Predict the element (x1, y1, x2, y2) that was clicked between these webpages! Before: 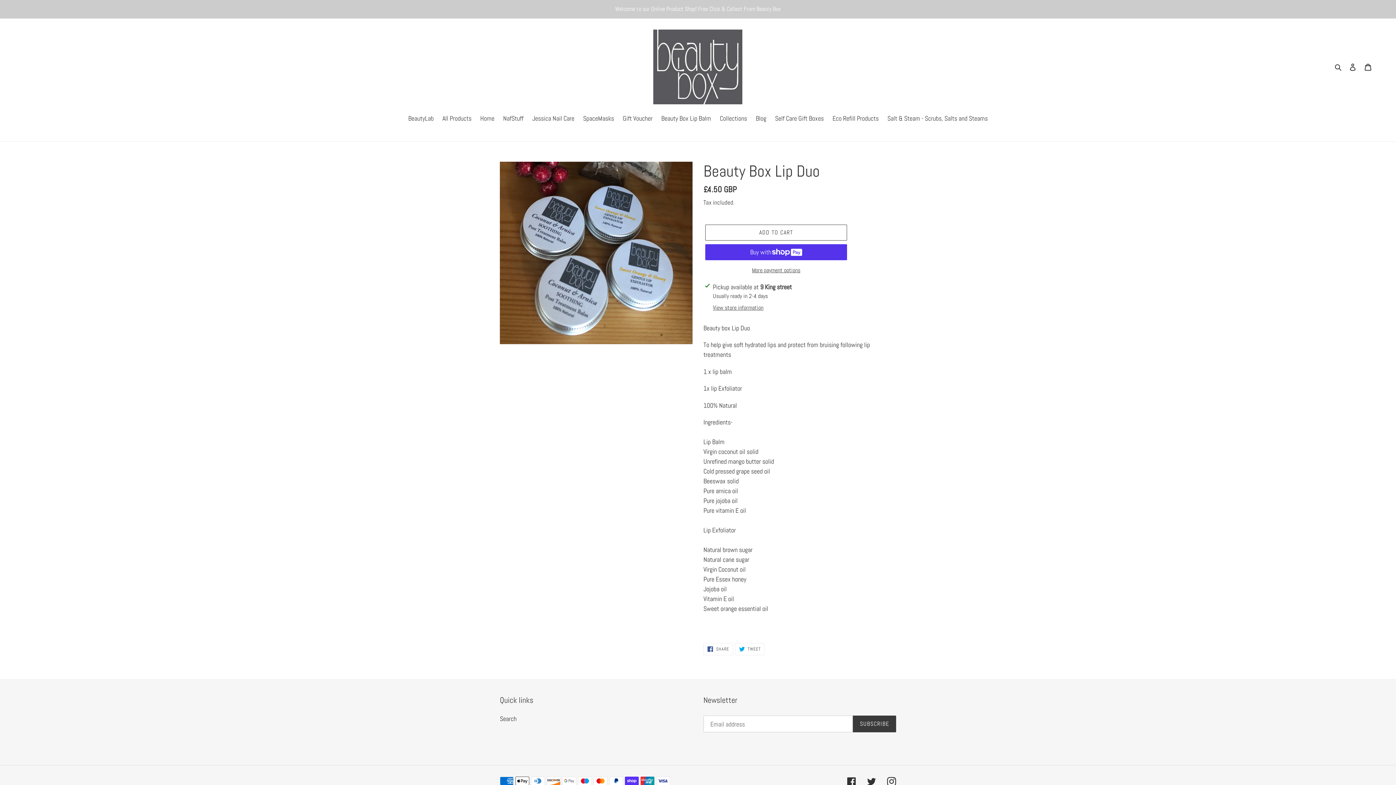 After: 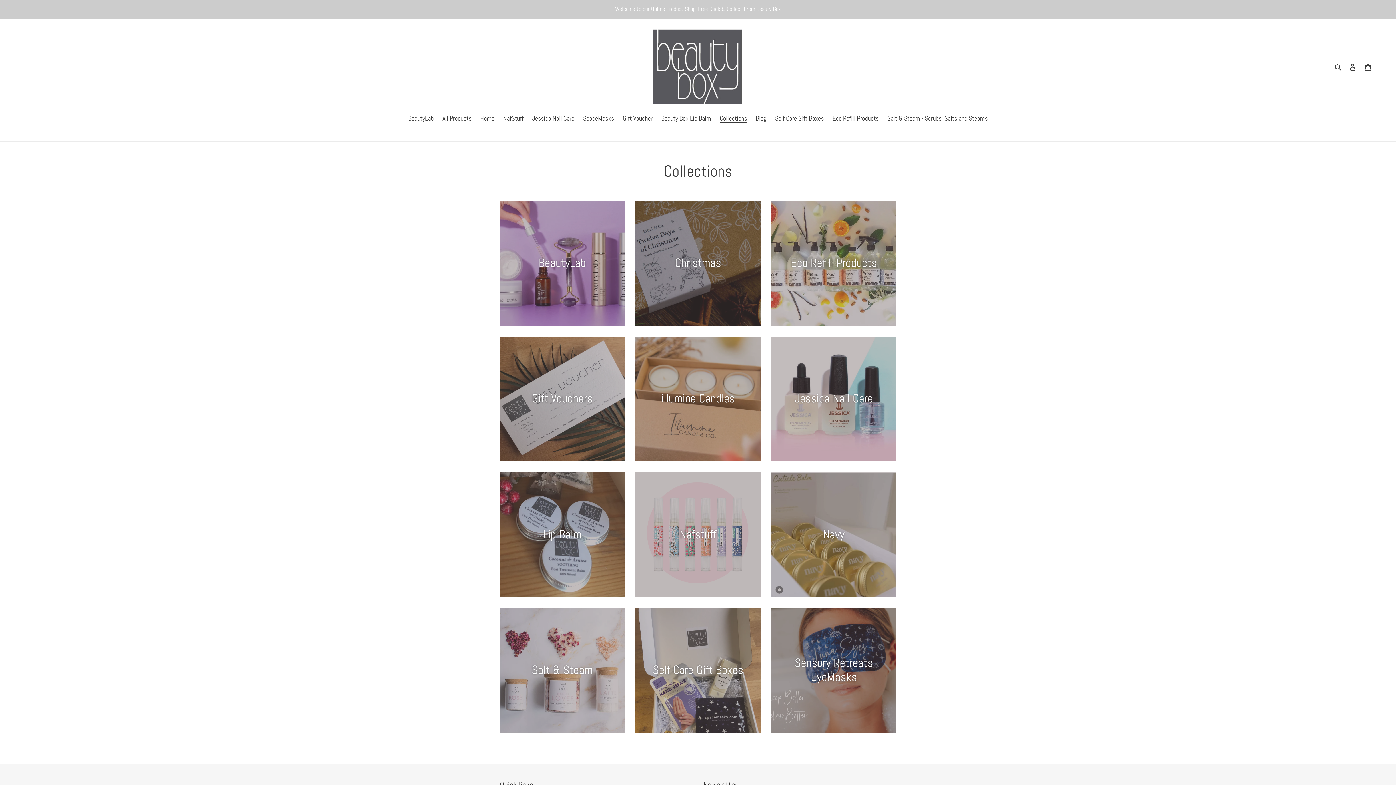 Action: label: Collections bbox: (716, 113, 750, 124)